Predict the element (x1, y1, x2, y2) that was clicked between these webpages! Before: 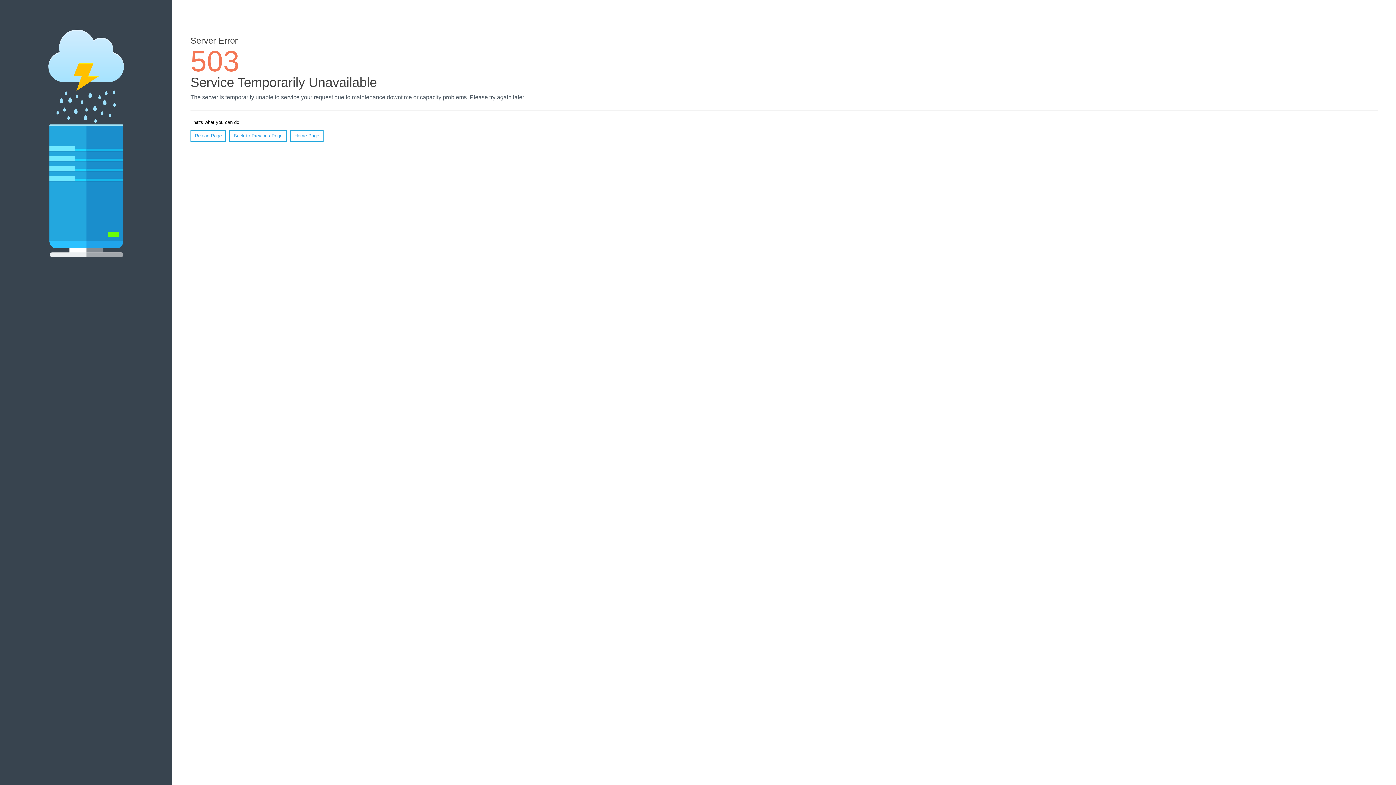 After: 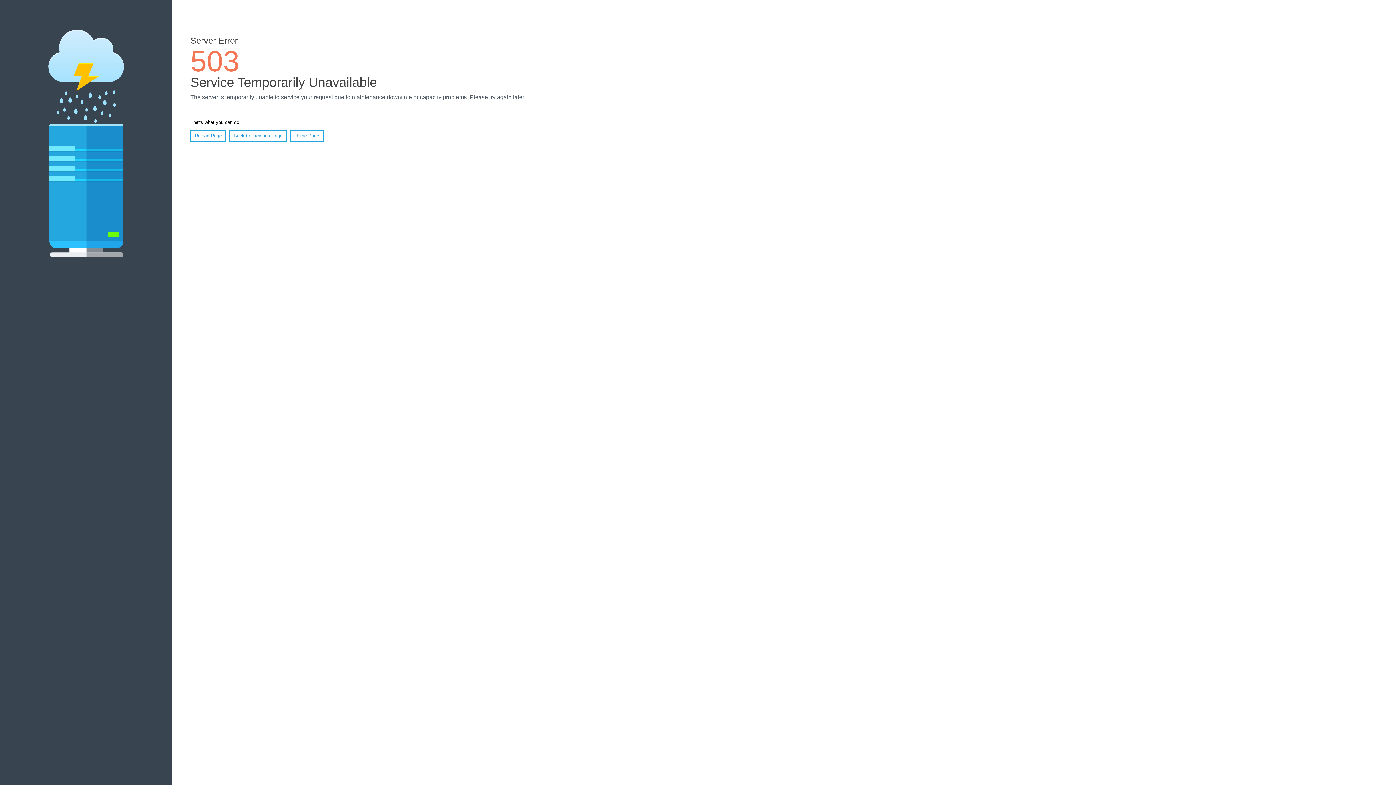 Action: label: Reload Page bbox: (190, 130, 226, 141)